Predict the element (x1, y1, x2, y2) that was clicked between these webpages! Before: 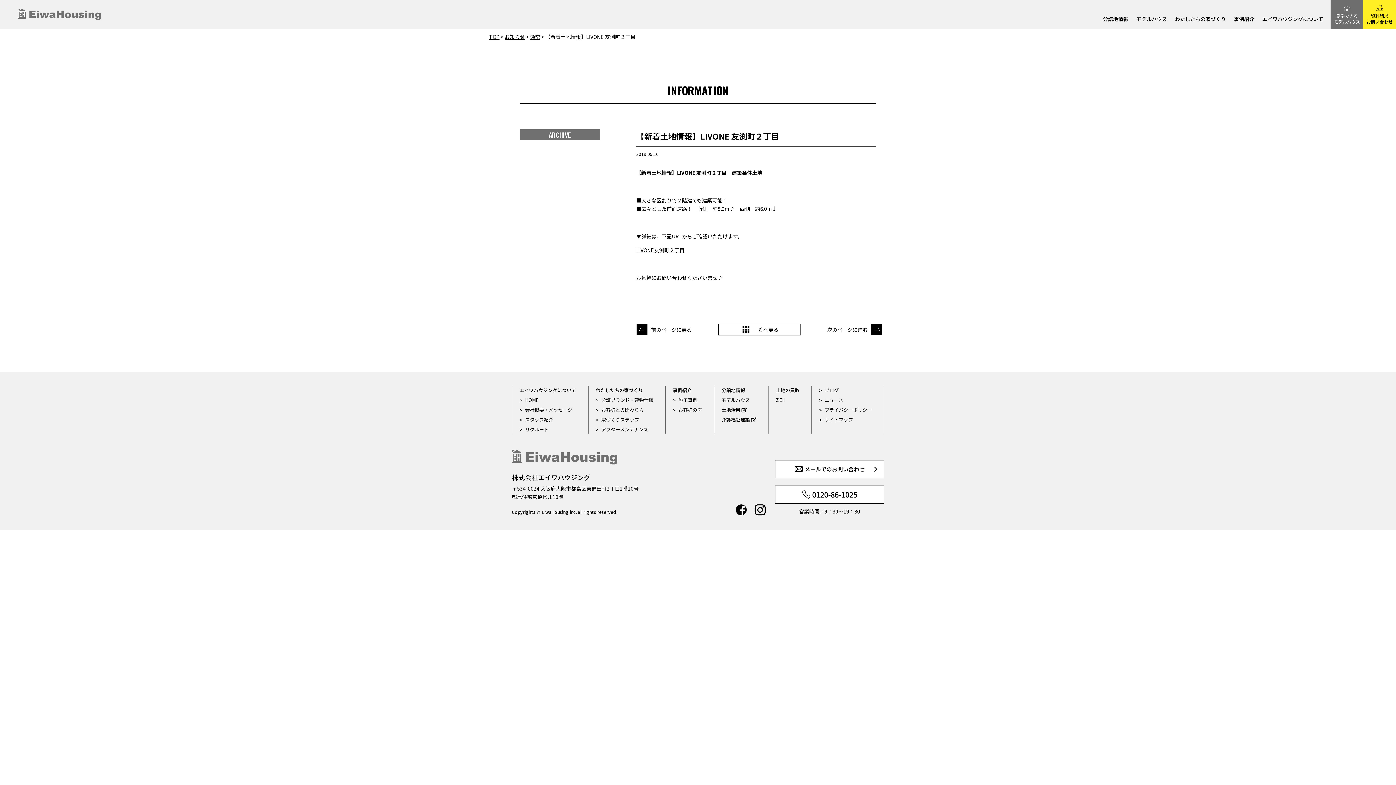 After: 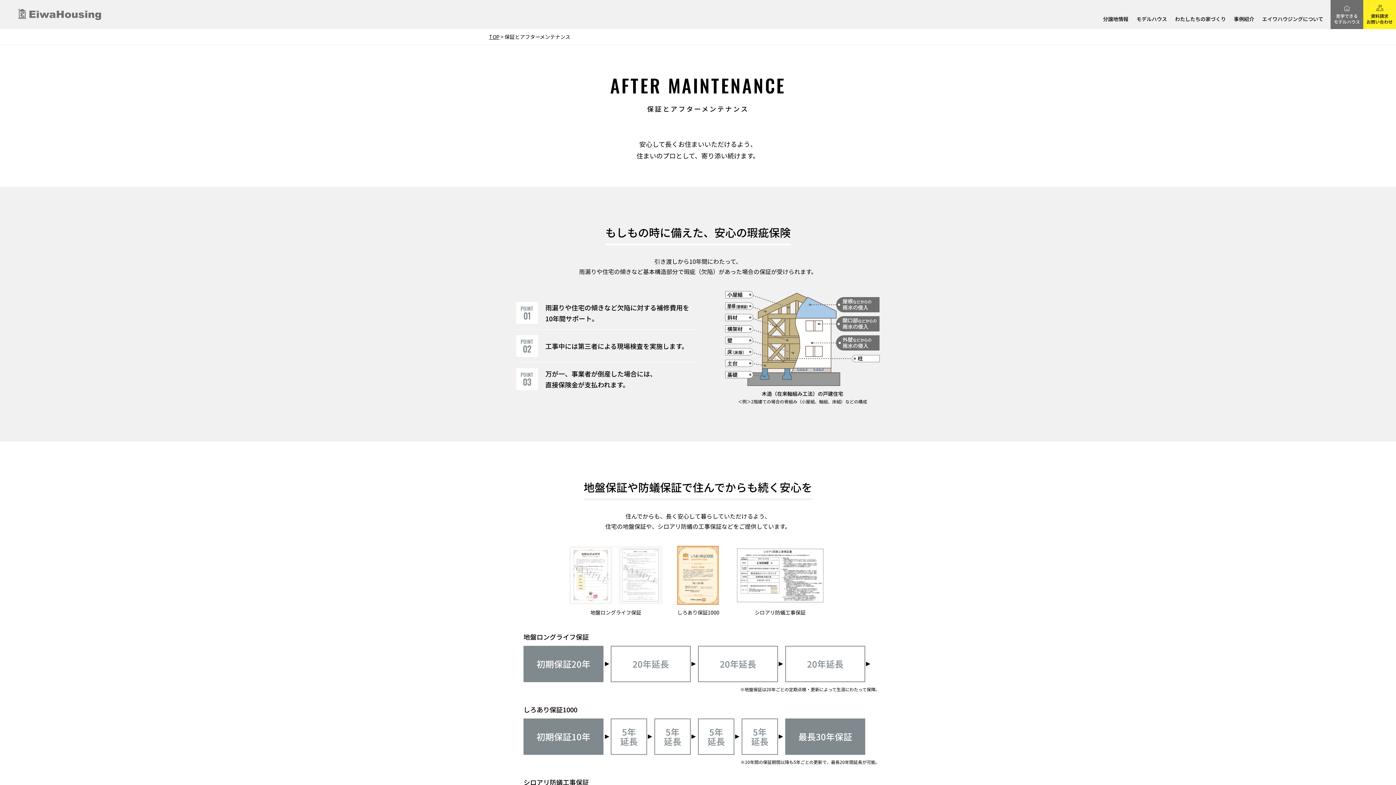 Action: bbox: (601, 425, 648, 433) label: アフターメンテナンス